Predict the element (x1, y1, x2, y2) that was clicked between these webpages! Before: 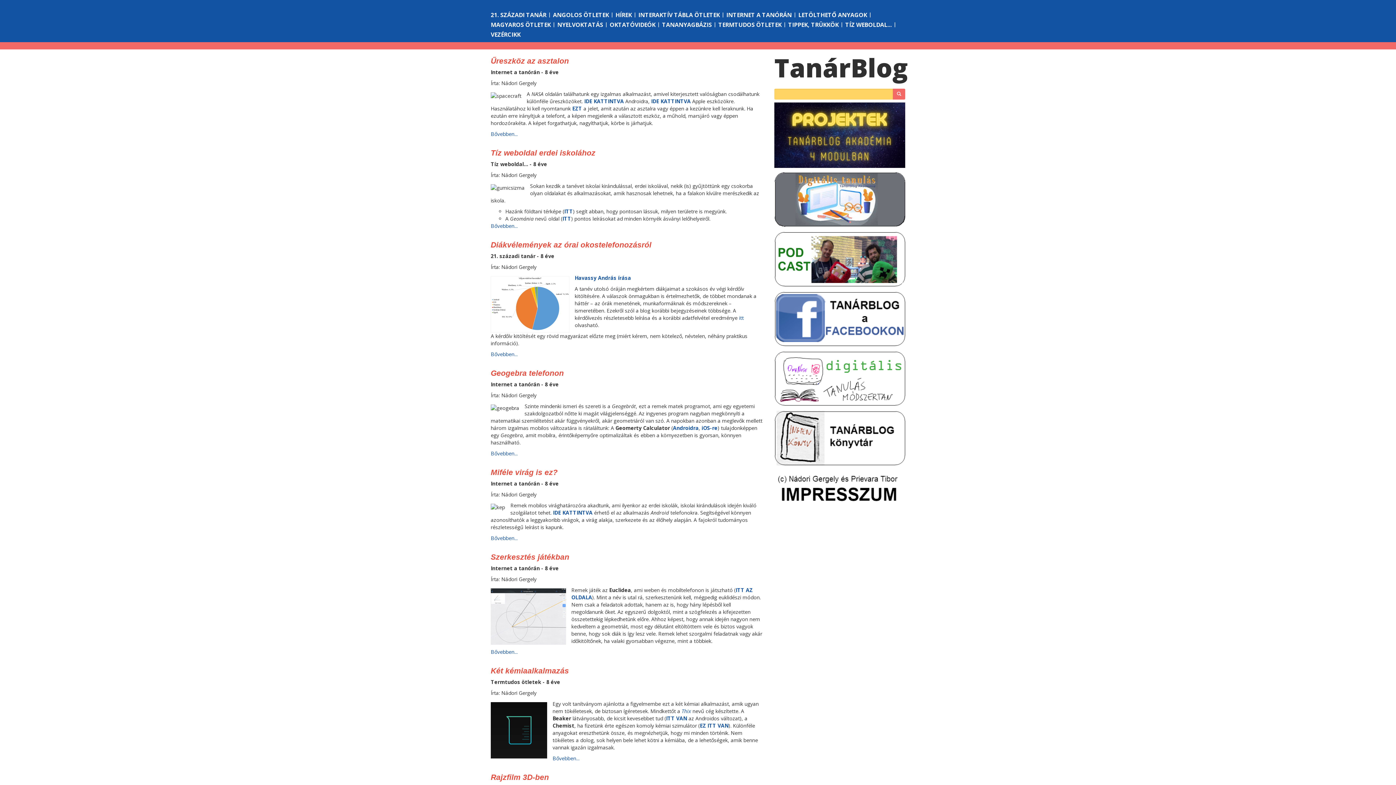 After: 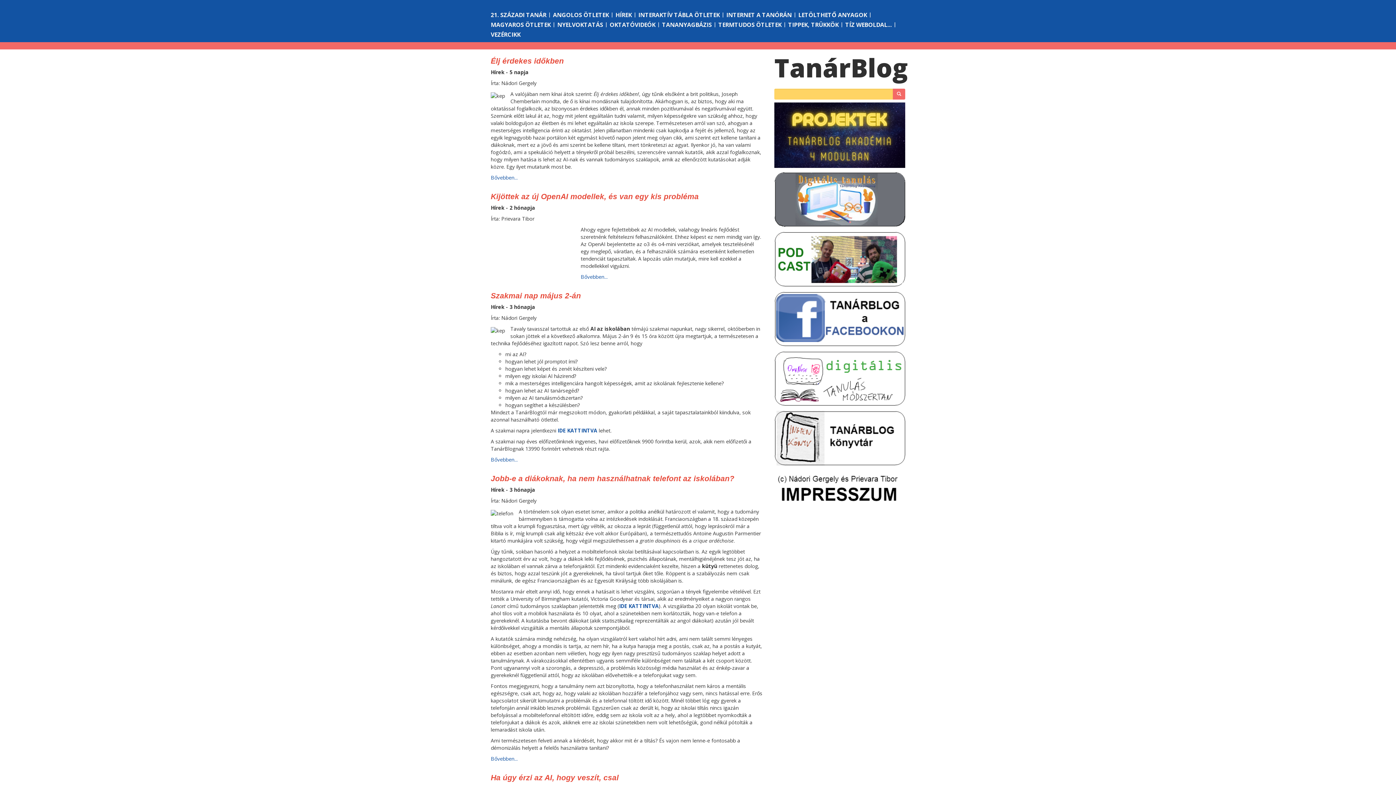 Action: bbox: (615, 10, 634, 18) label: HÍREK